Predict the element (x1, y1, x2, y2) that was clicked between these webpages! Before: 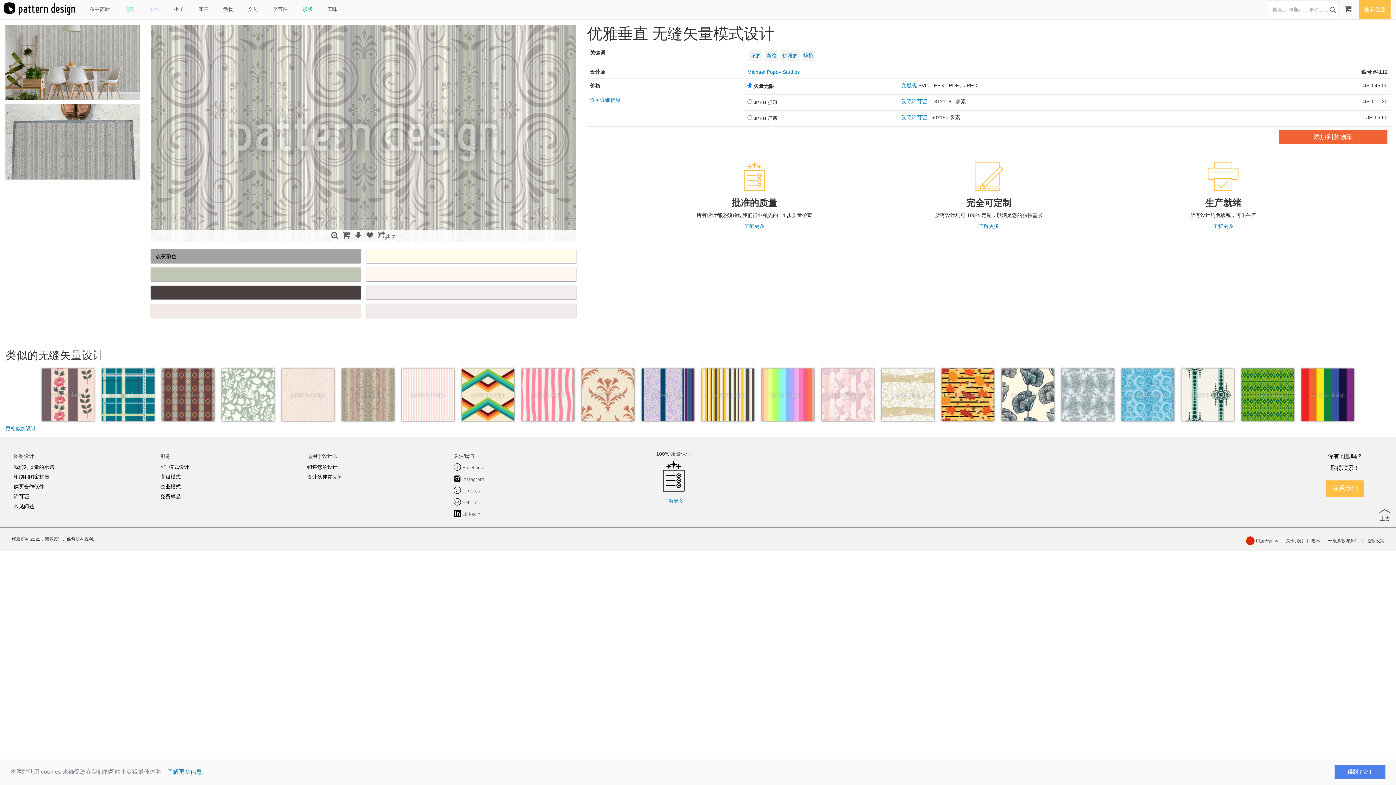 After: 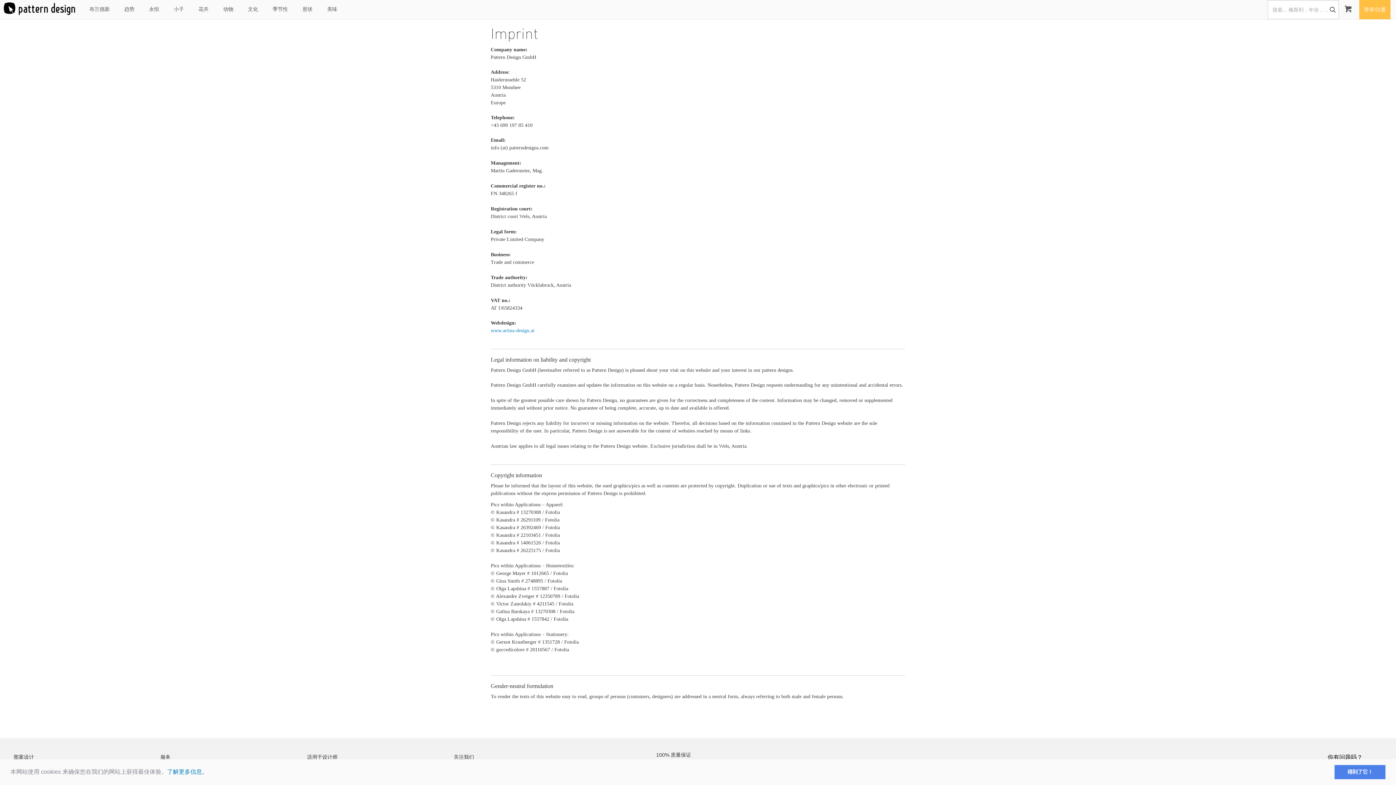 Action: bbox: (1286, 538, 1303, 543) label: 关于我们